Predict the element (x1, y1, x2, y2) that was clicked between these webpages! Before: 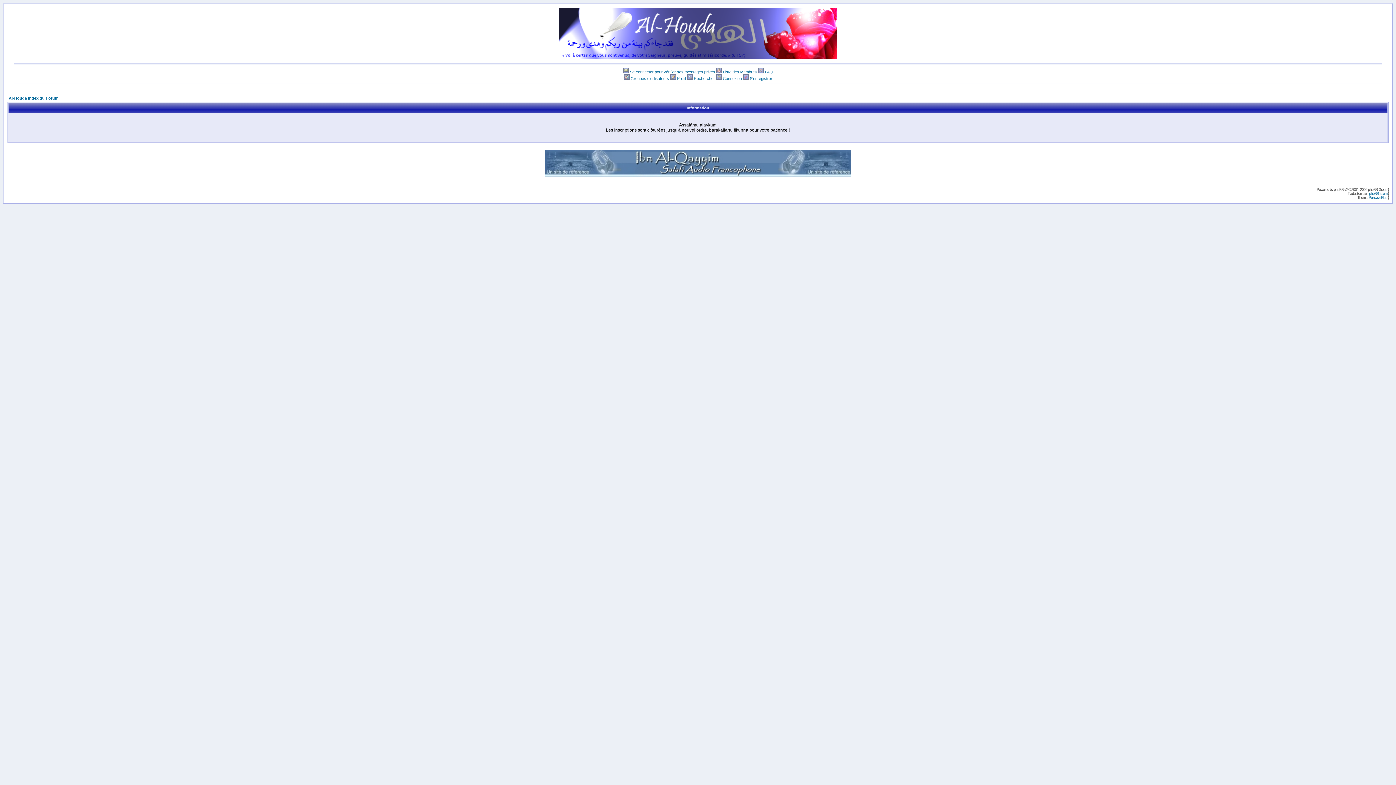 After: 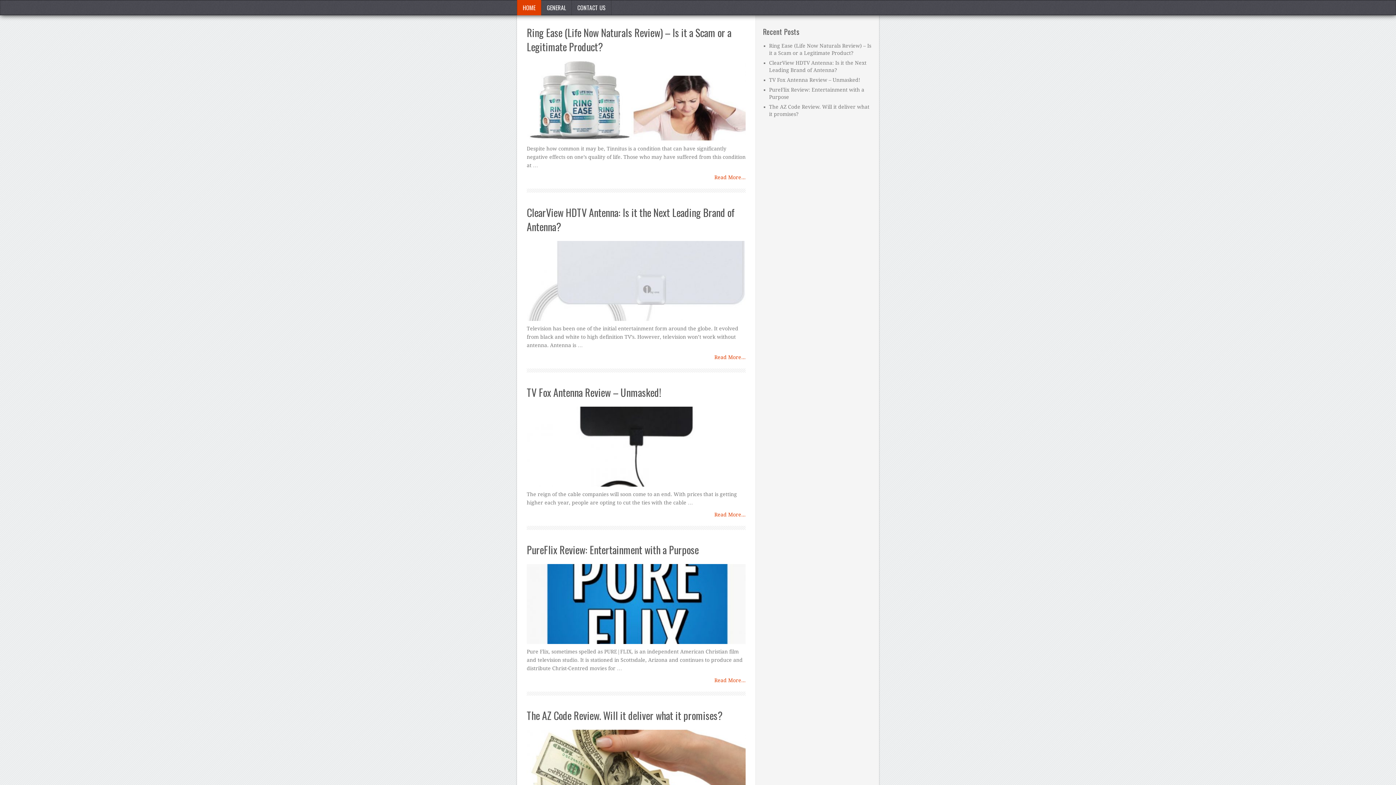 Action: bbox: (1369, 195, 1387, 199) label: PussycatBlue